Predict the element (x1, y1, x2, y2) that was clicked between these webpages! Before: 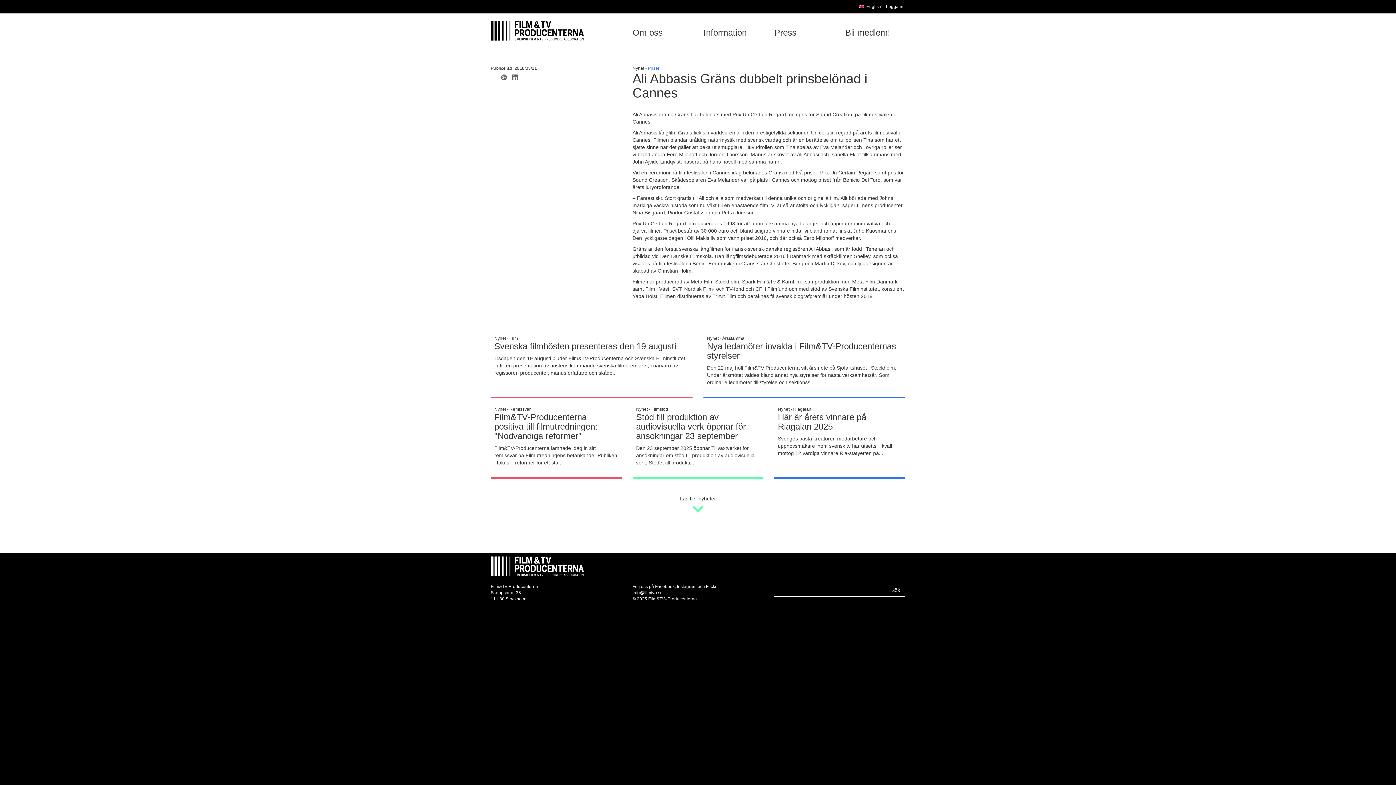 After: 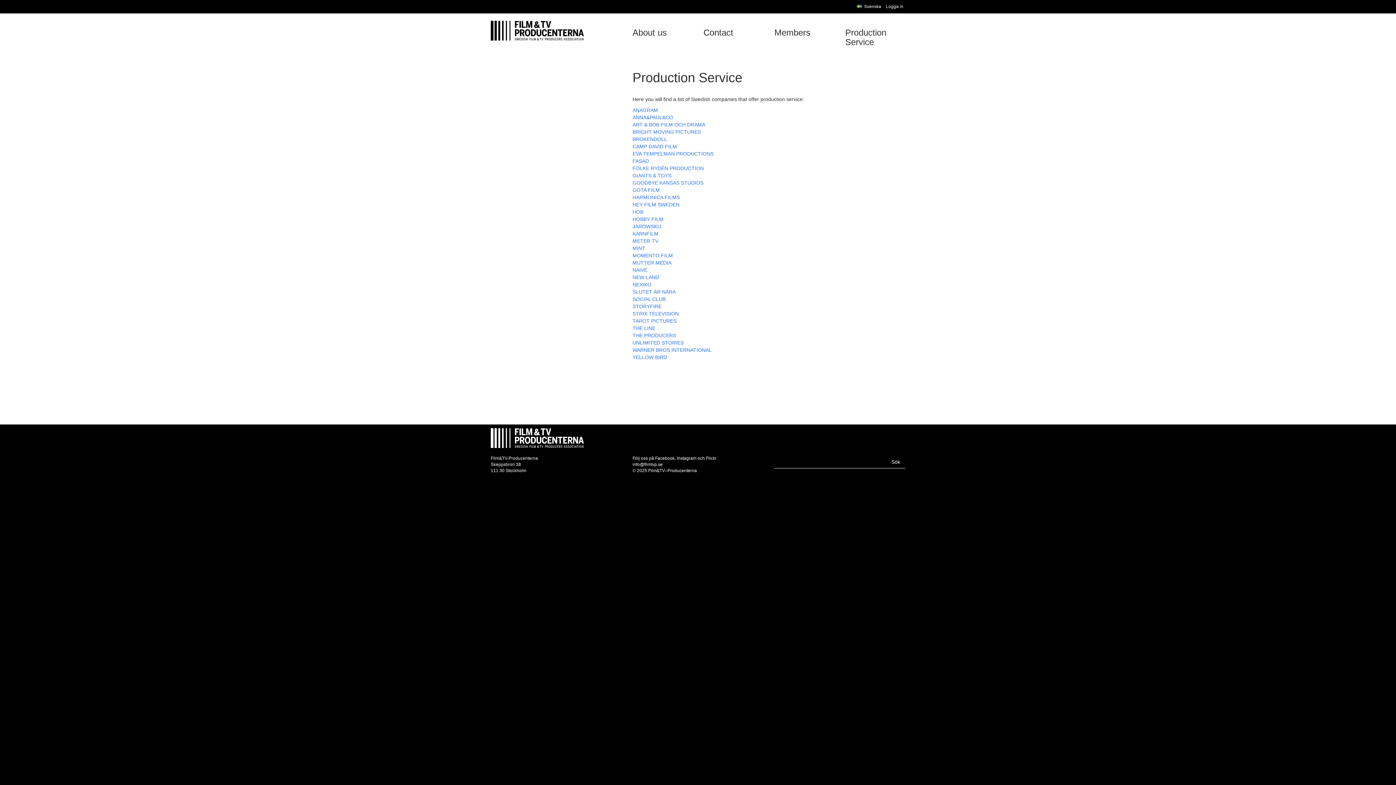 Action: bbox: (857, 4, 881, 9) label: English